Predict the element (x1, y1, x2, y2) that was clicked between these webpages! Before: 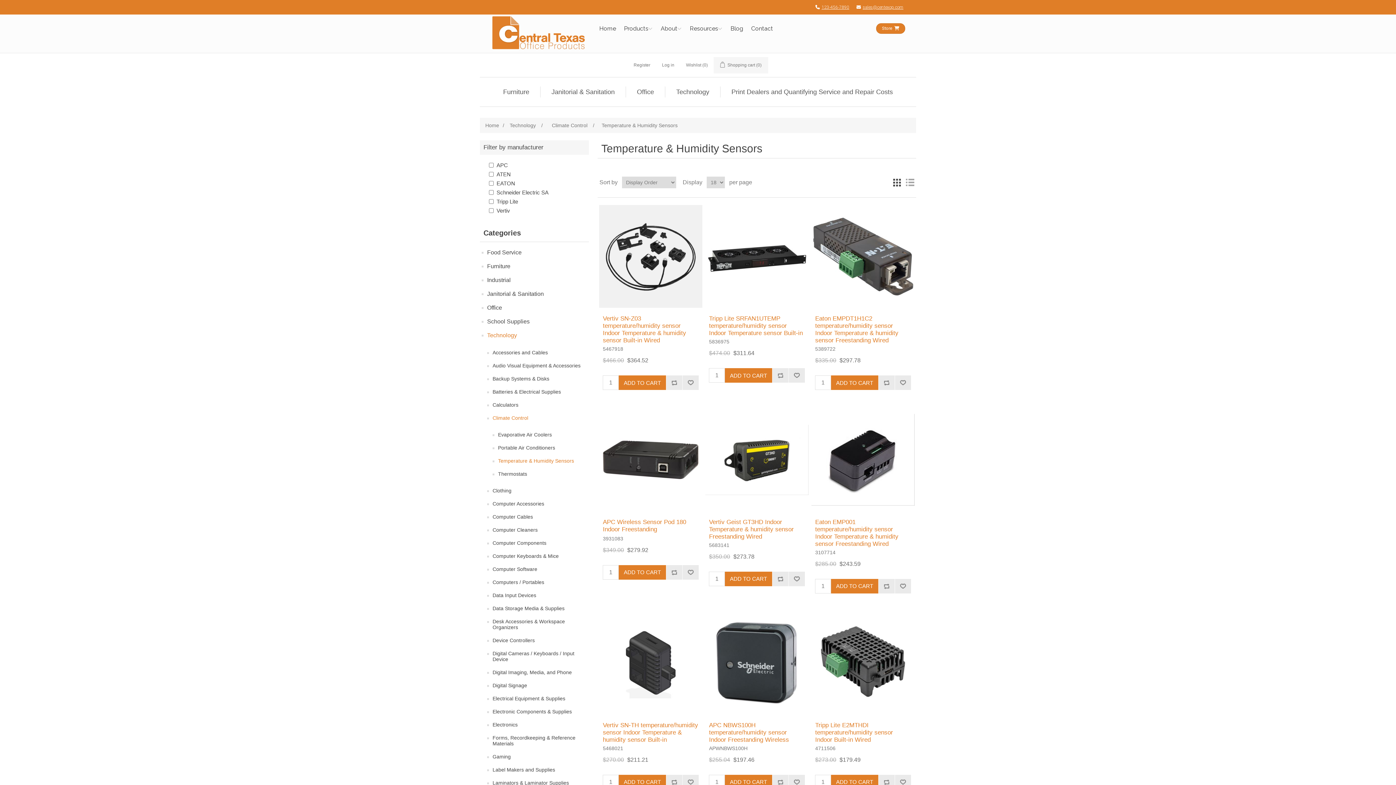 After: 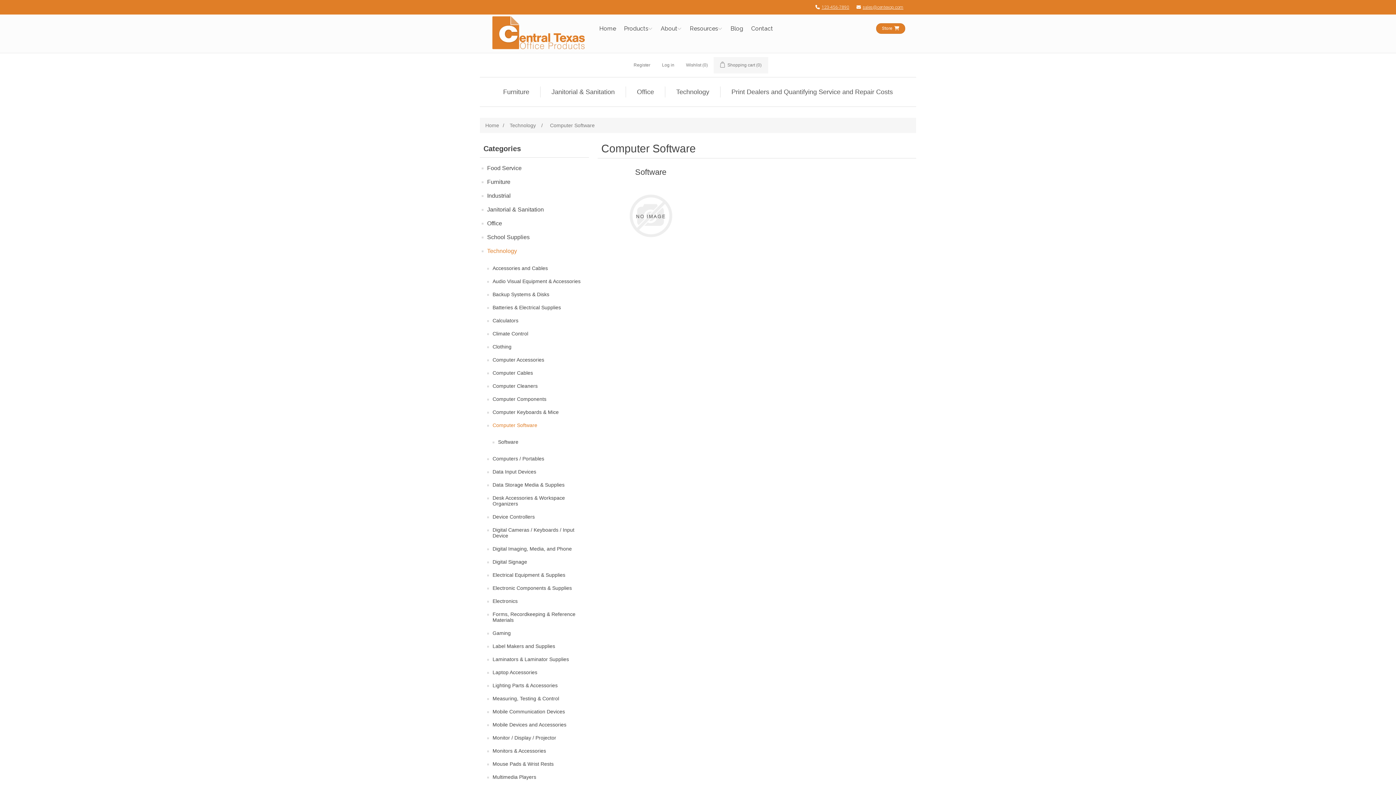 Action: bbox: (492, 564, 537, 574) label: Computer Software